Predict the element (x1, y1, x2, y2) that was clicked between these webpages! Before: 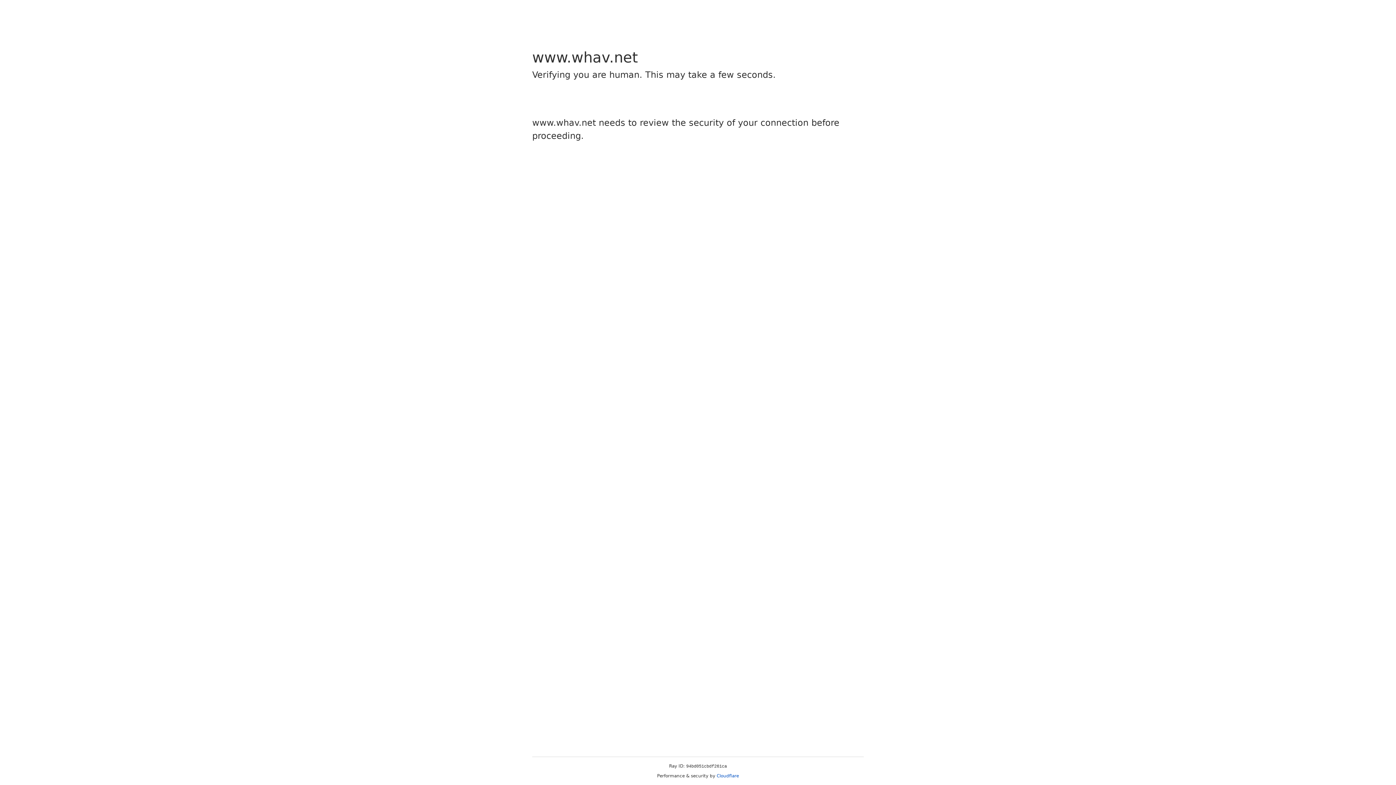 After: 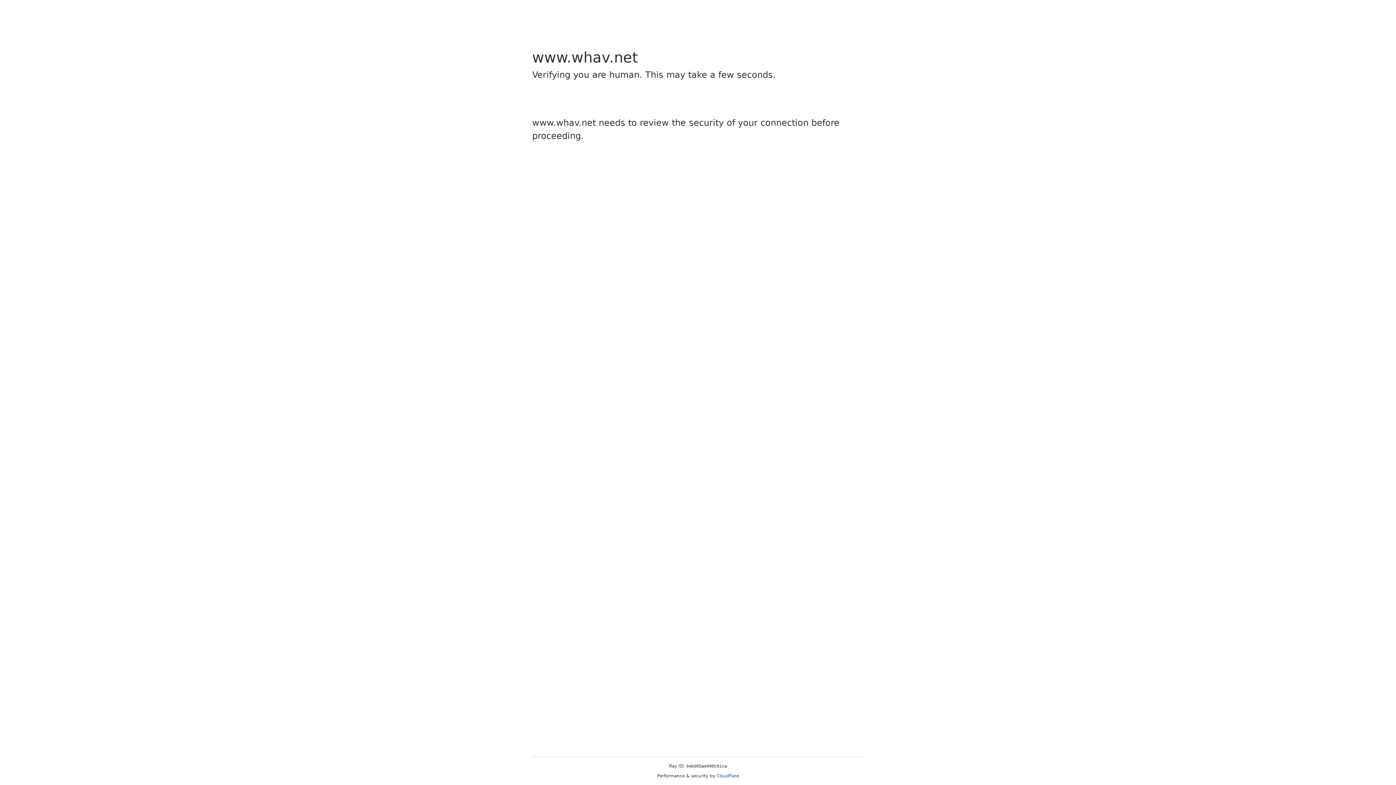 Action: bbox: (716, 773, 739, 778) label: Cloudflare